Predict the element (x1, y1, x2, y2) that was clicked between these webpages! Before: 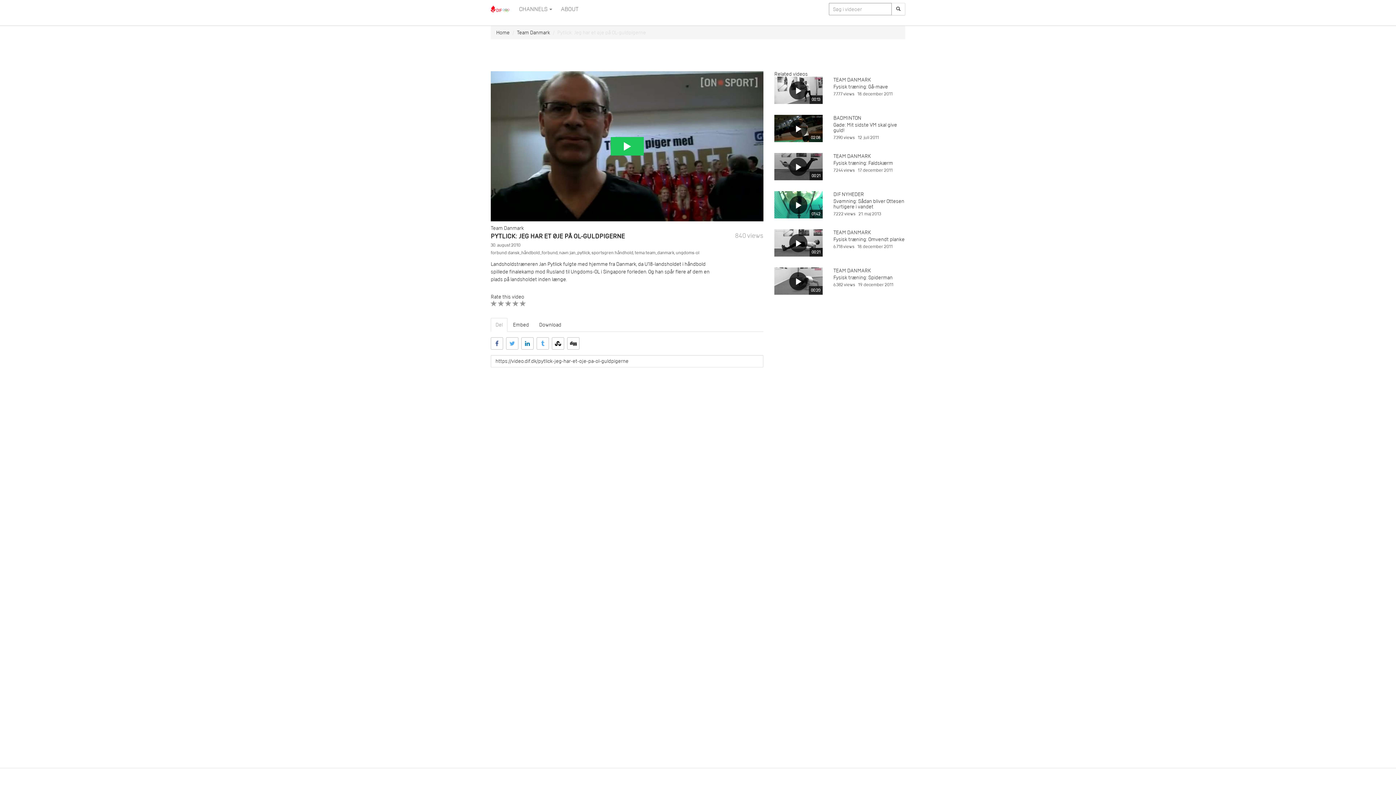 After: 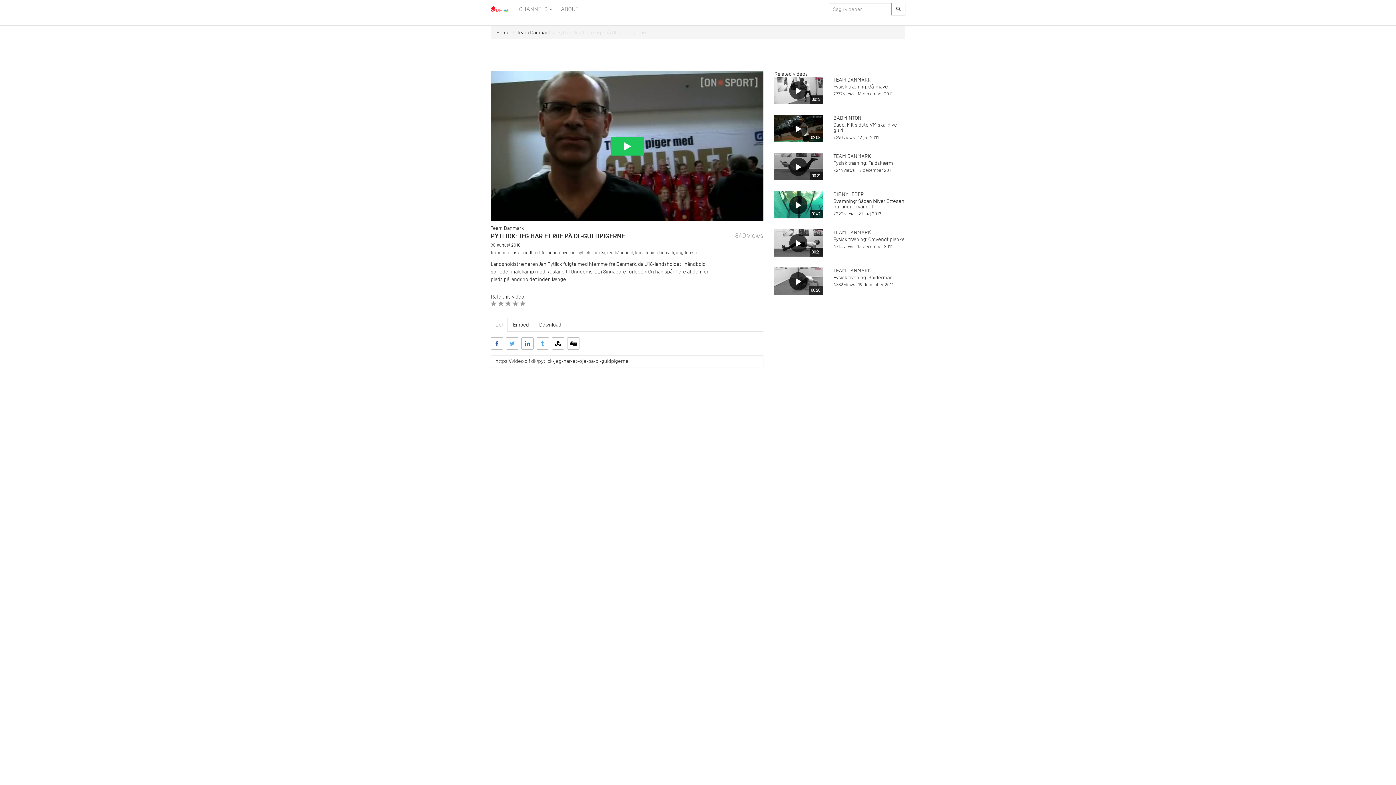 Action: label: Del bbox: (490, 318, 507, 331)